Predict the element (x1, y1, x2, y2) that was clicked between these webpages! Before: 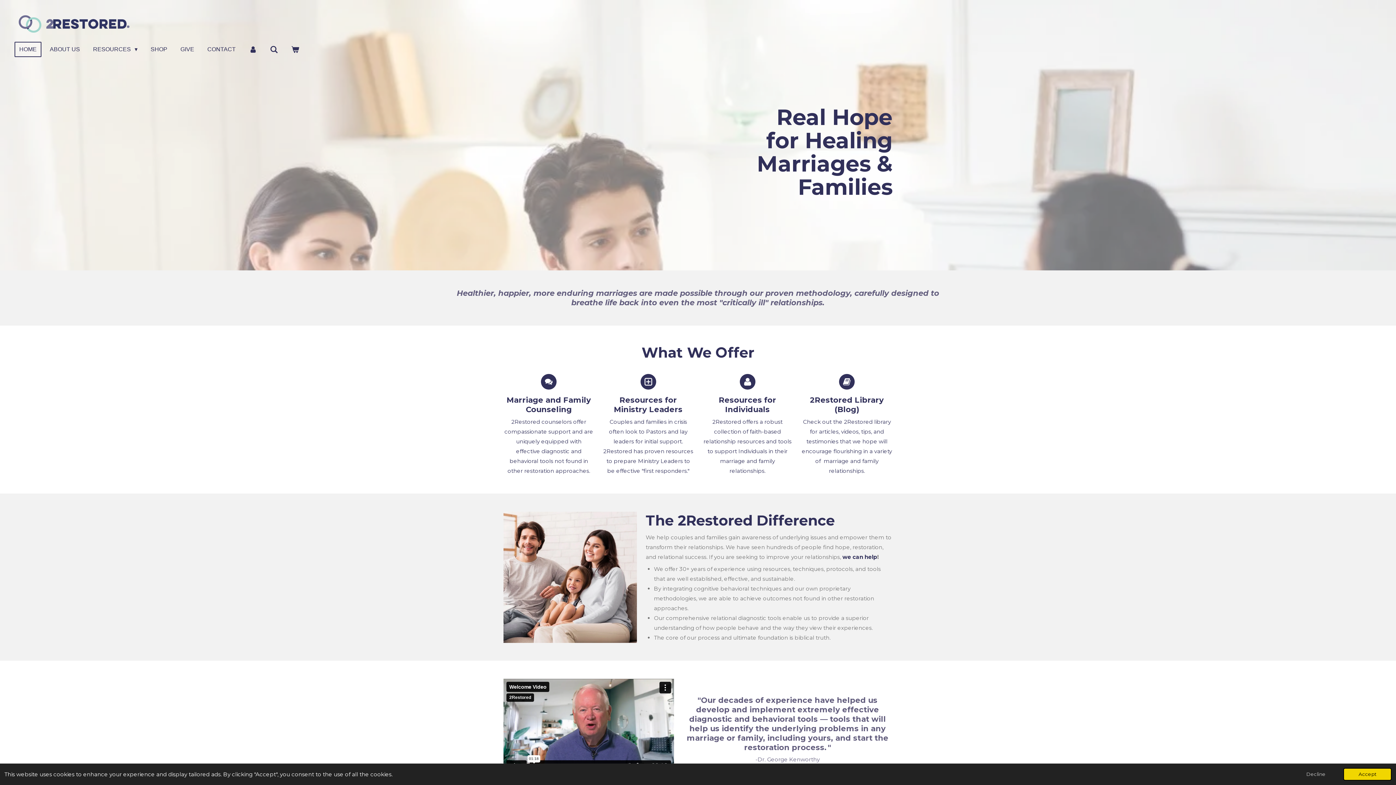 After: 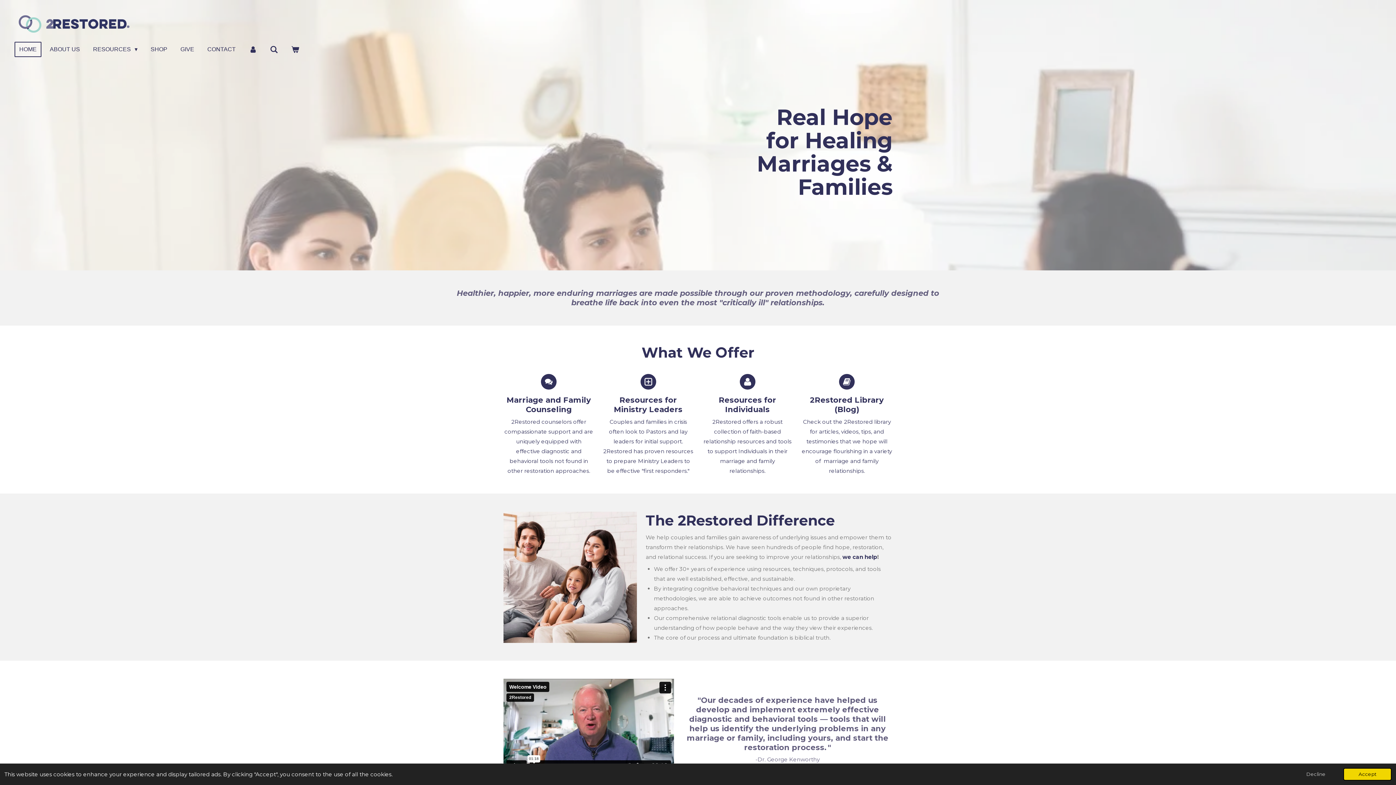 Action: label: HOME bbox: (14, 41, 41, 57)